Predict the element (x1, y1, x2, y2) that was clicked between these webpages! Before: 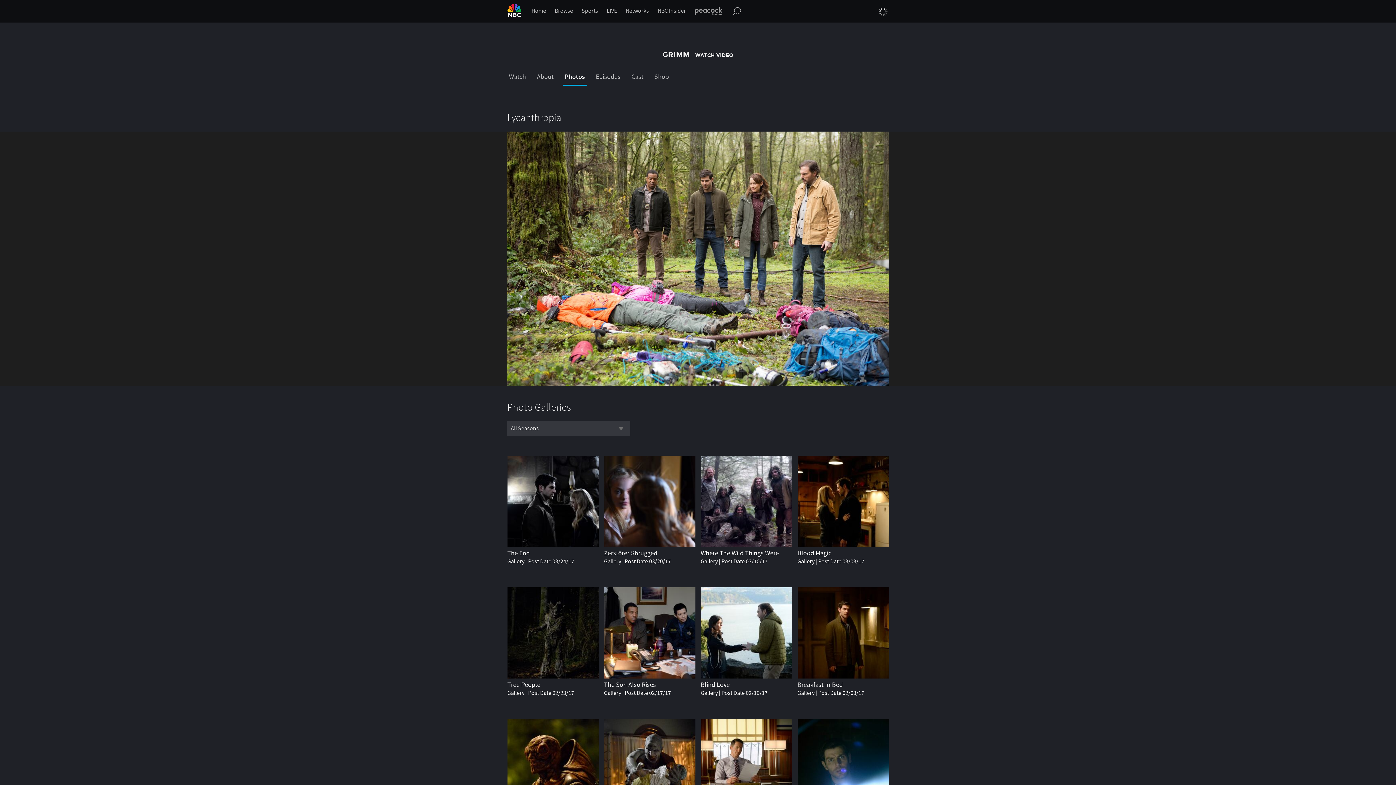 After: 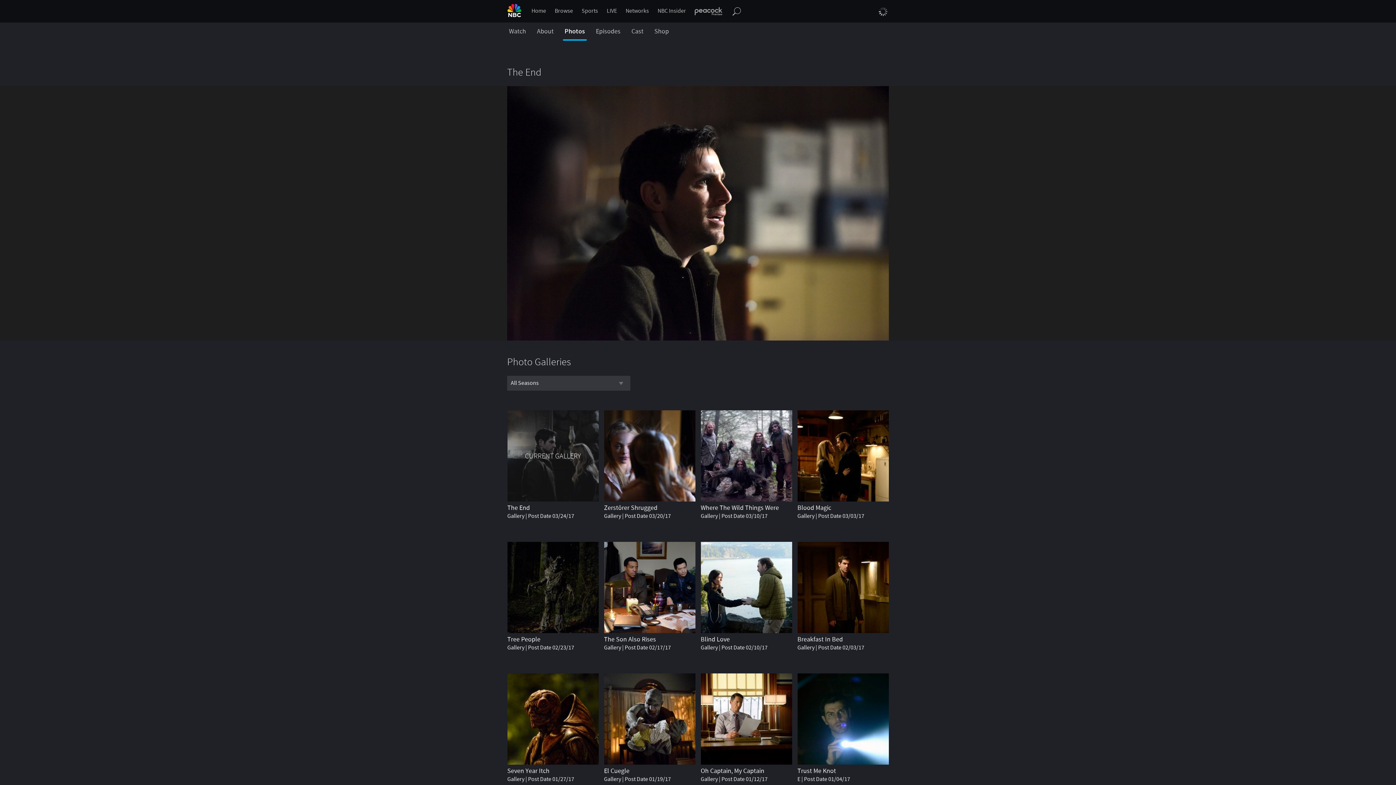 Action: bbox: (507, 456, 598, 578) label: The End
Gallery | Post Date 03/24/17